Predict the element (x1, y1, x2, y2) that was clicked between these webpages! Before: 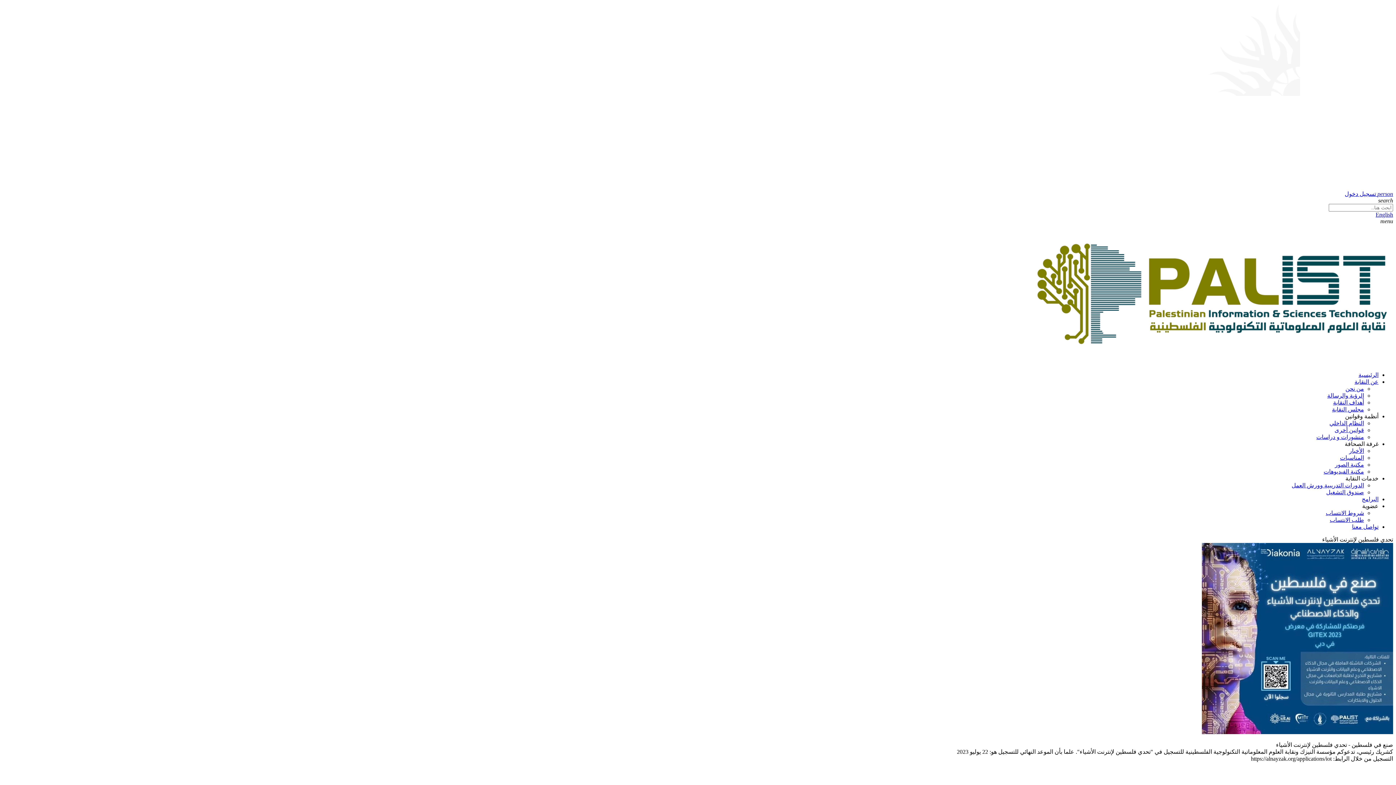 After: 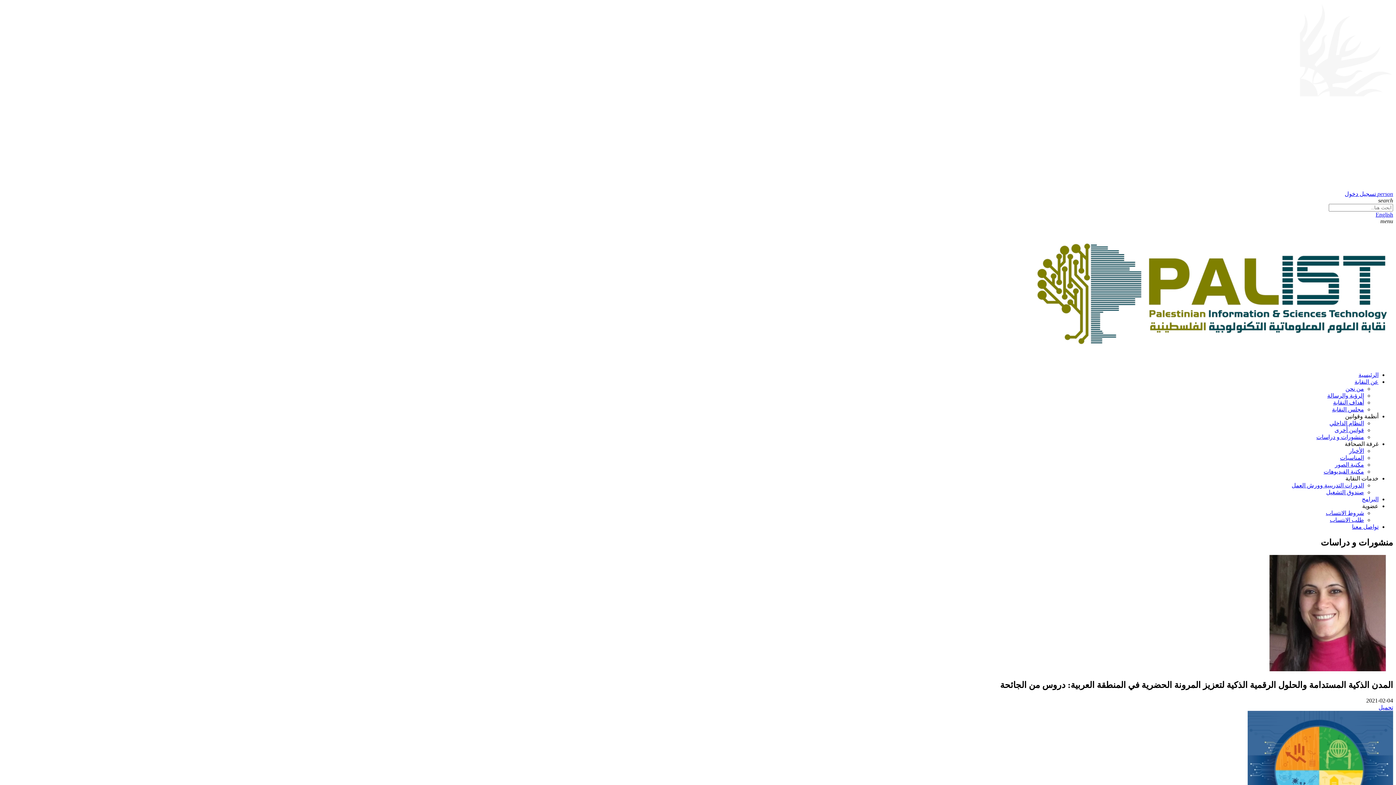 Action: label: منشورات و دراسات bbox: (1316, 434, 1364, 440)